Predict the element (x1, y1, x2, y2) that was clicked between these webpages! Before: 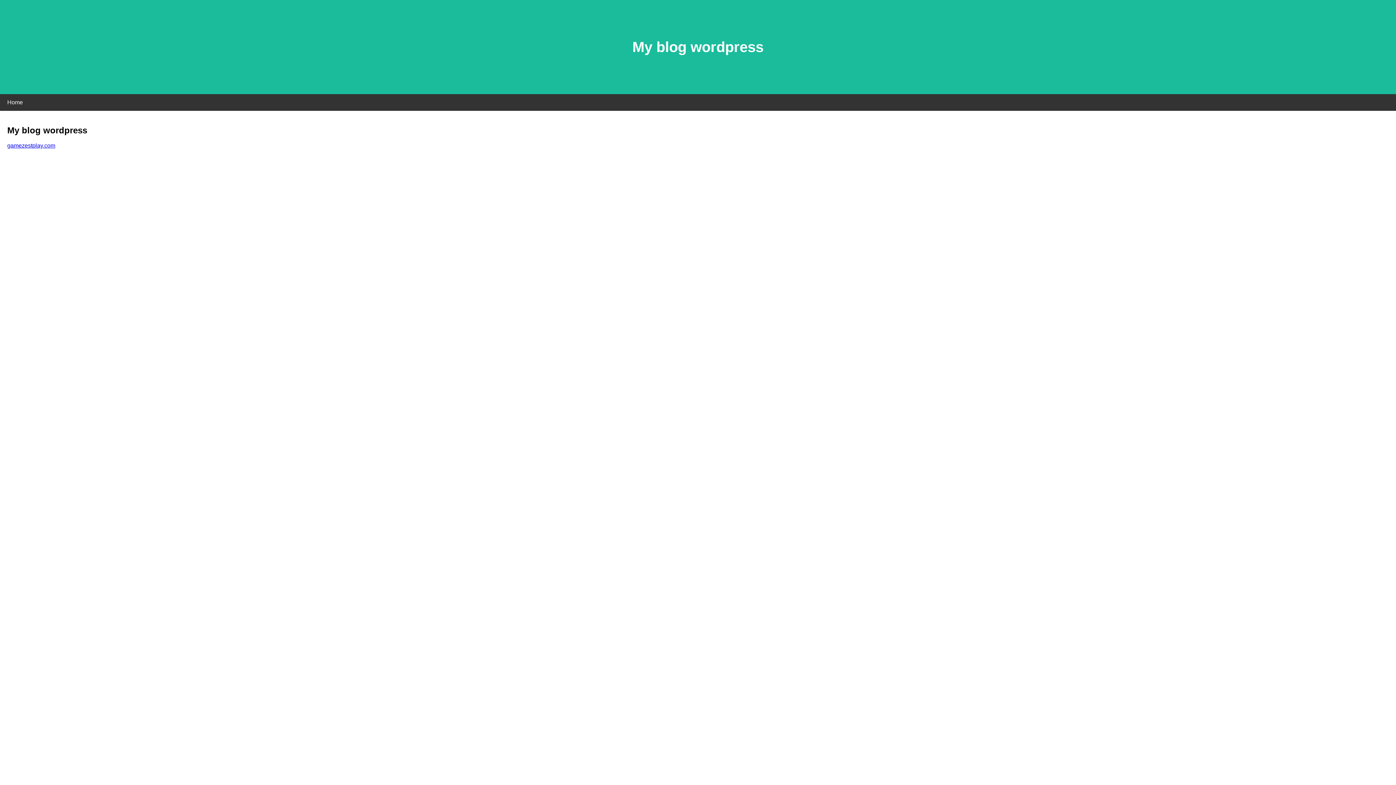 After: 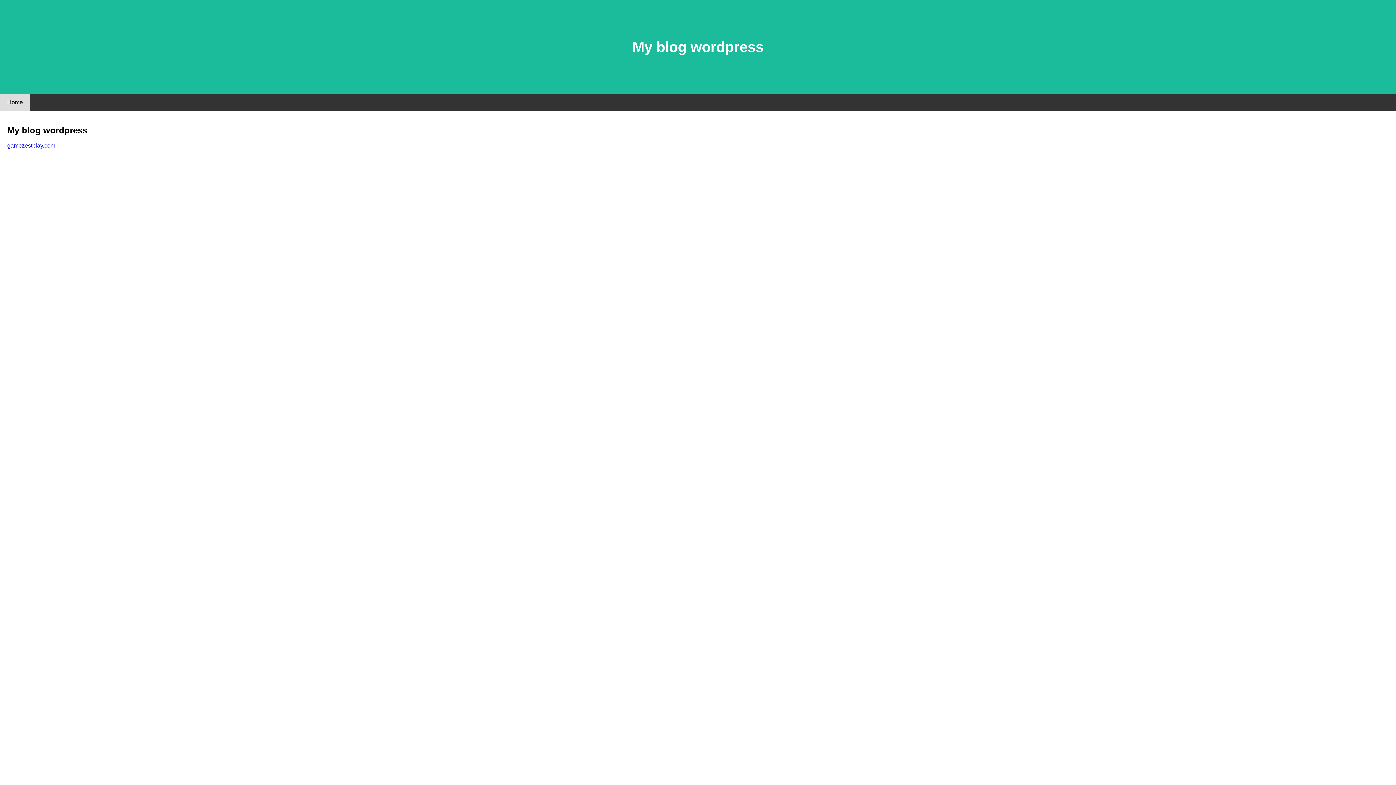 Action: label: Home bbox: (0, 94, 30, 110)